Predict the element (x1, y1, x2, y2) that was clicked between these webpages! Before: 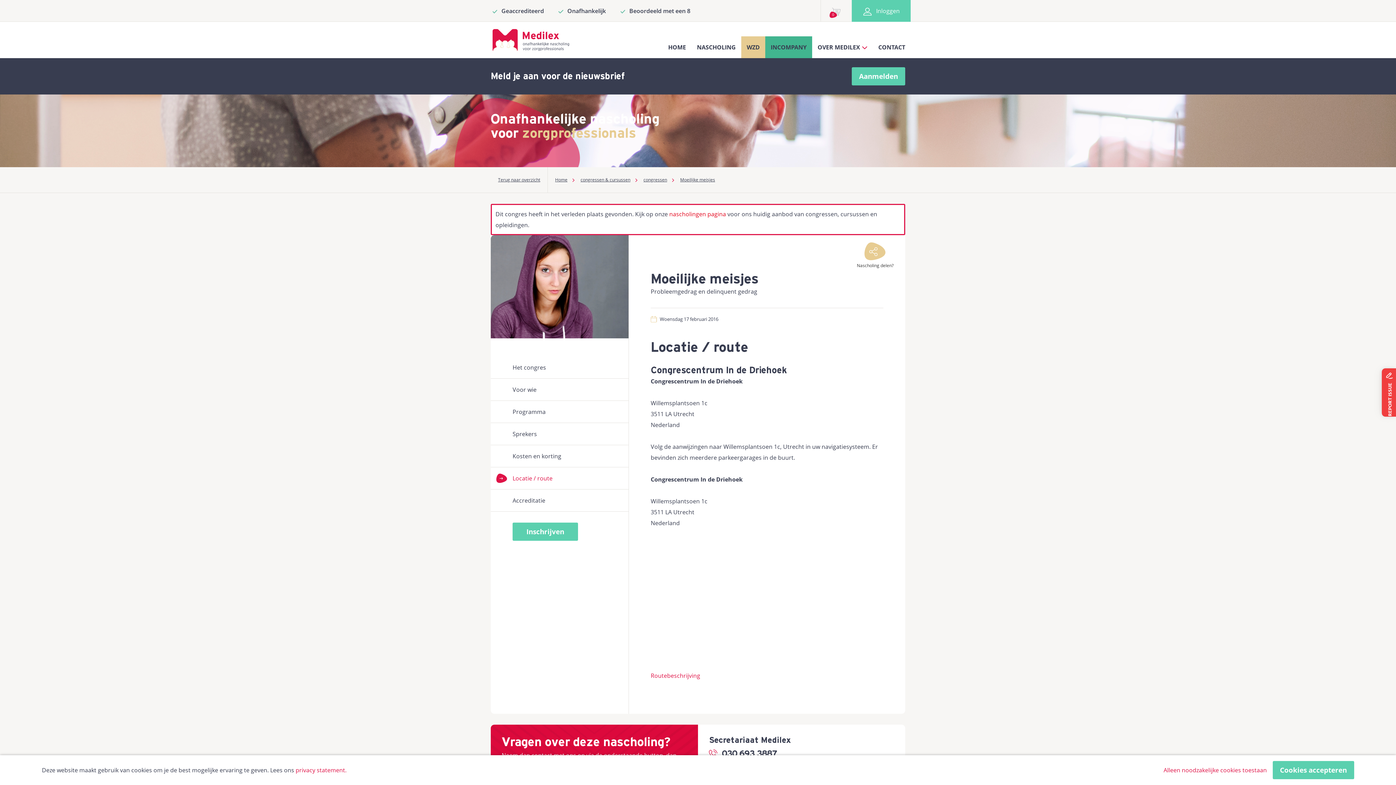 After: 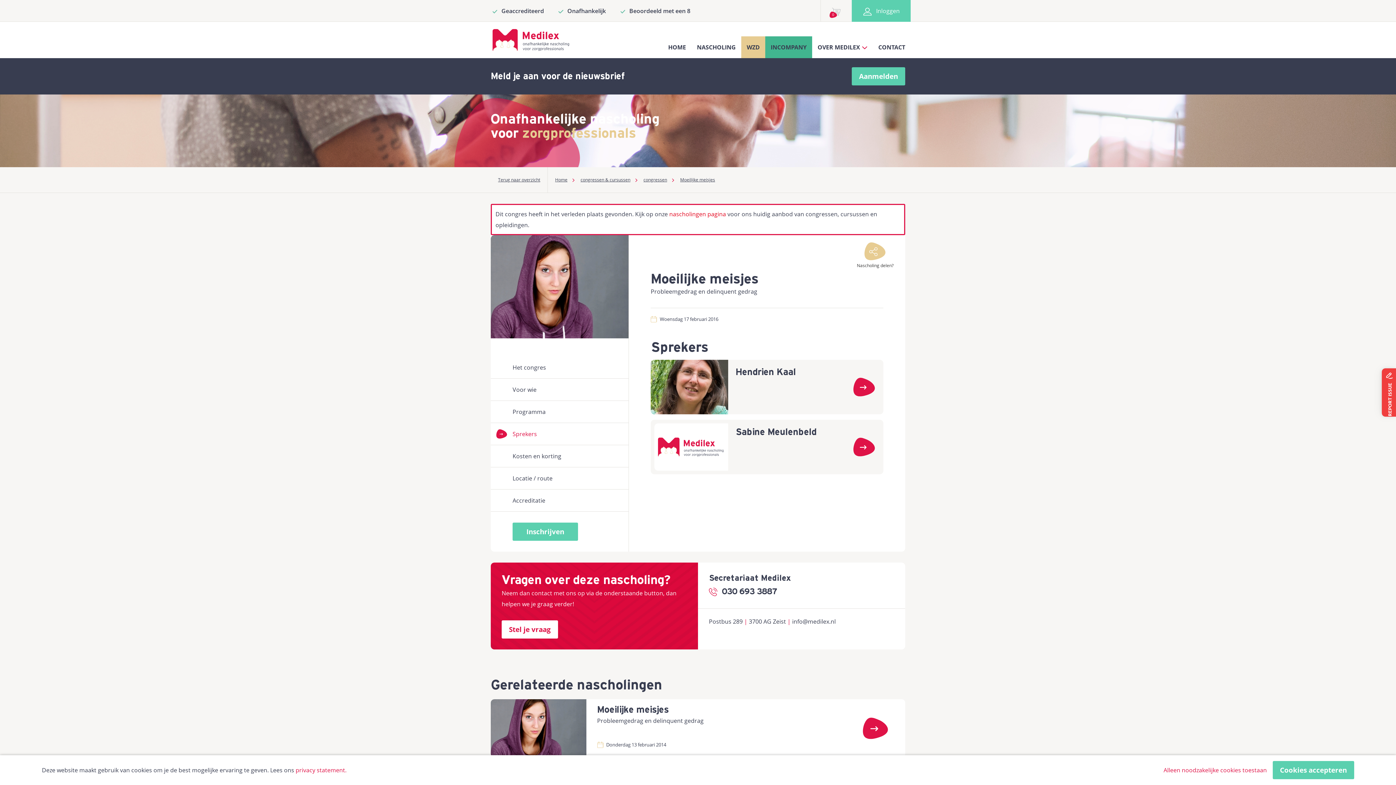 Action: bbox: (490, 423, 628, 445) label: Sprekers